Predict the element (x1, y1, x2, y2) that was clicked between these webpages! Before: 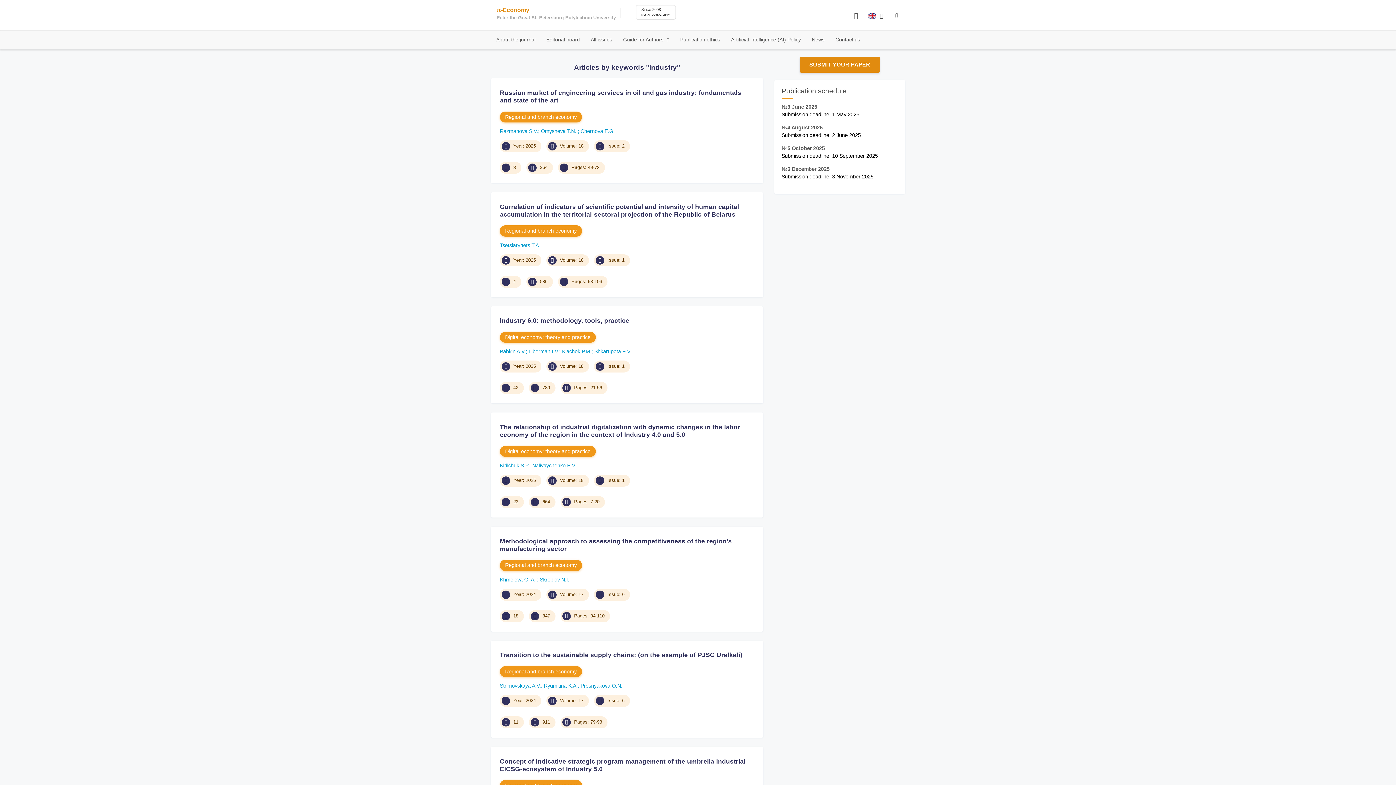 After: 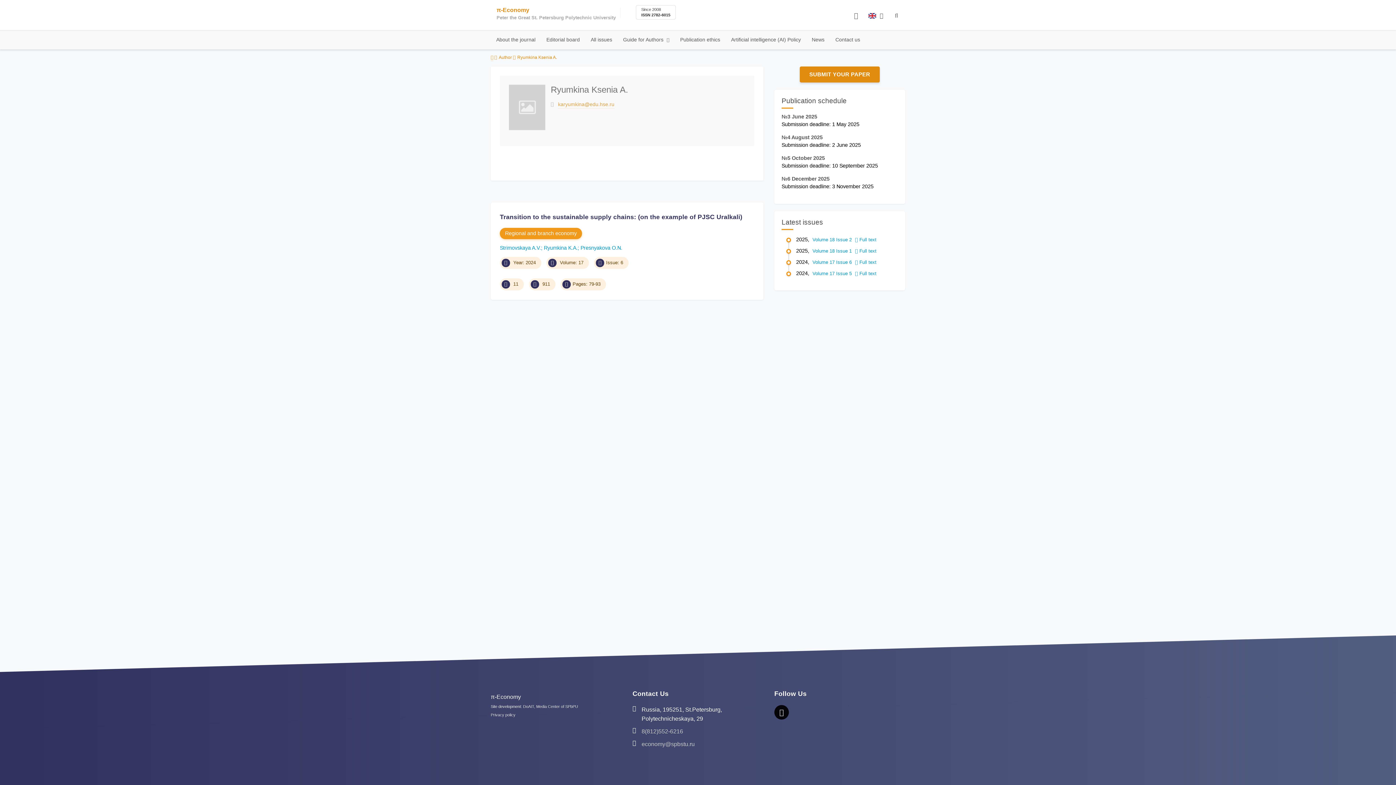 Action: bbox: (544, 683, 580, 689) label: Ryumkina K.A.